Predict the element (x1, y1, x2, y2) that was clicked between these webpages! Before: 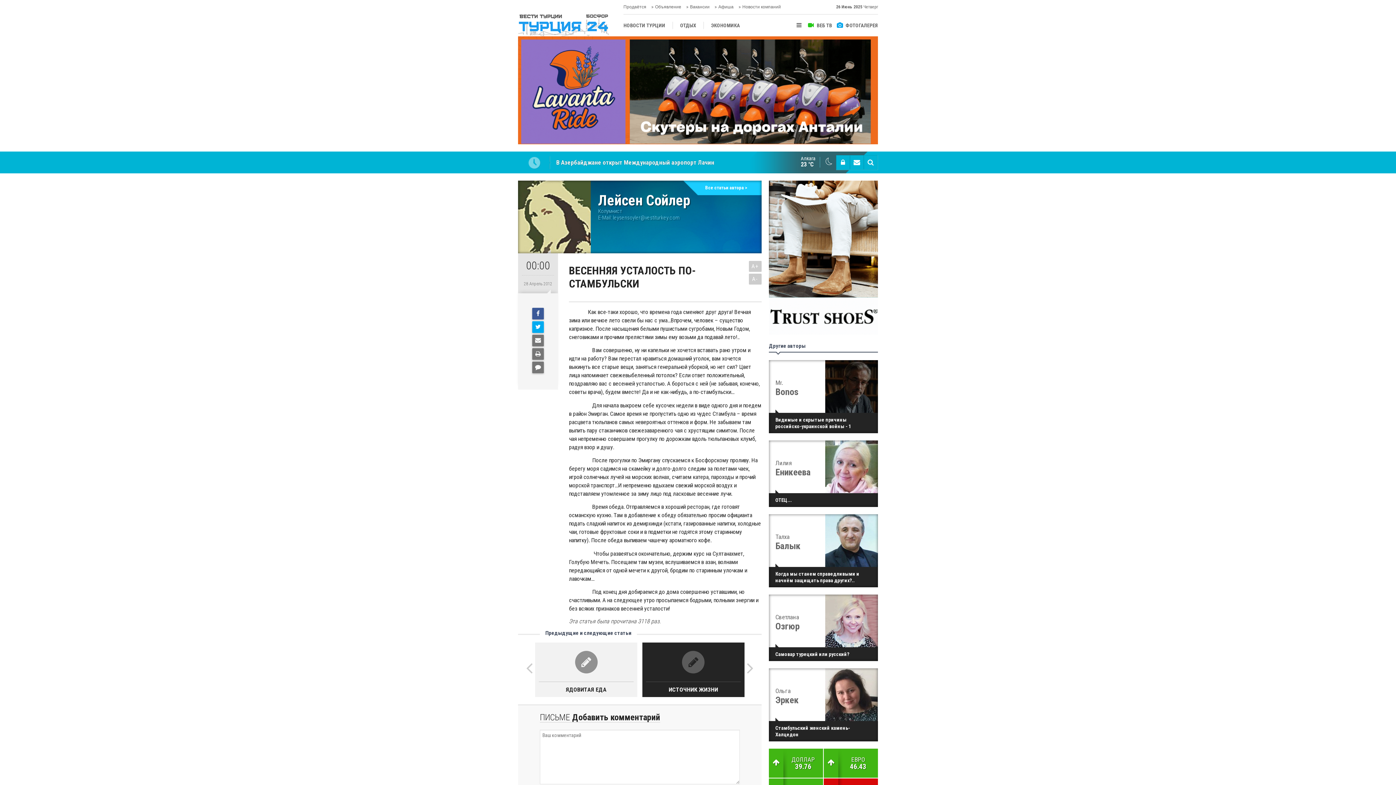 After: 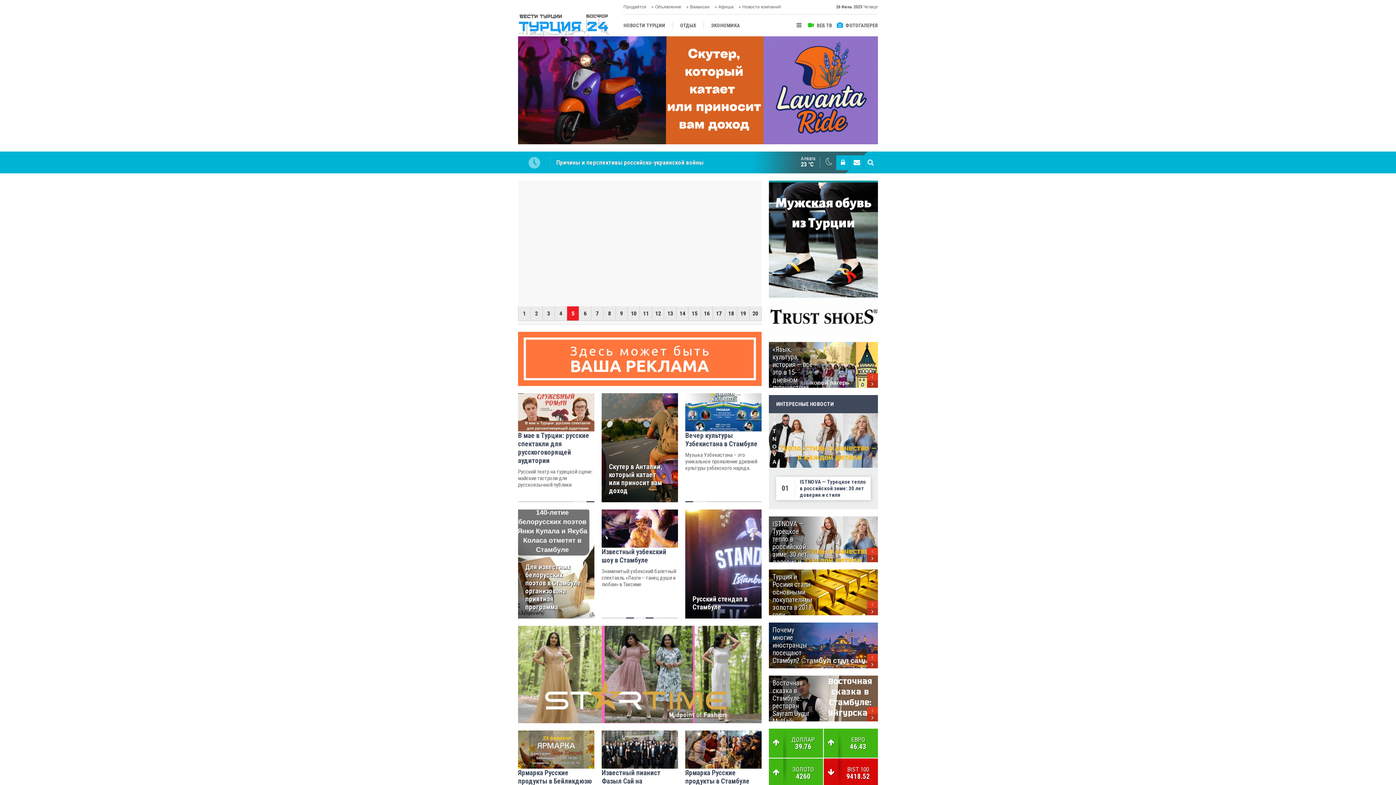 Action: bbox: (718, 0, 733, 14) label: Афиша